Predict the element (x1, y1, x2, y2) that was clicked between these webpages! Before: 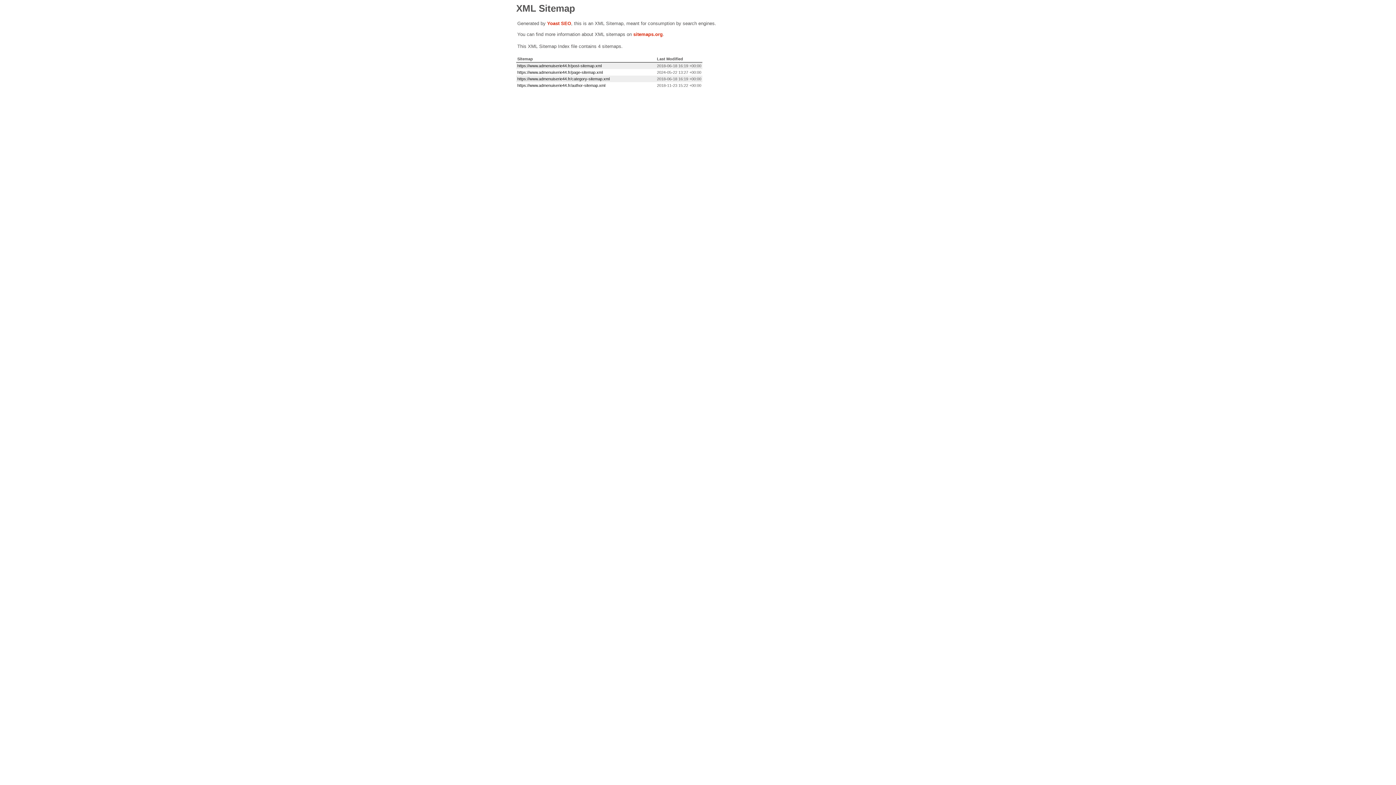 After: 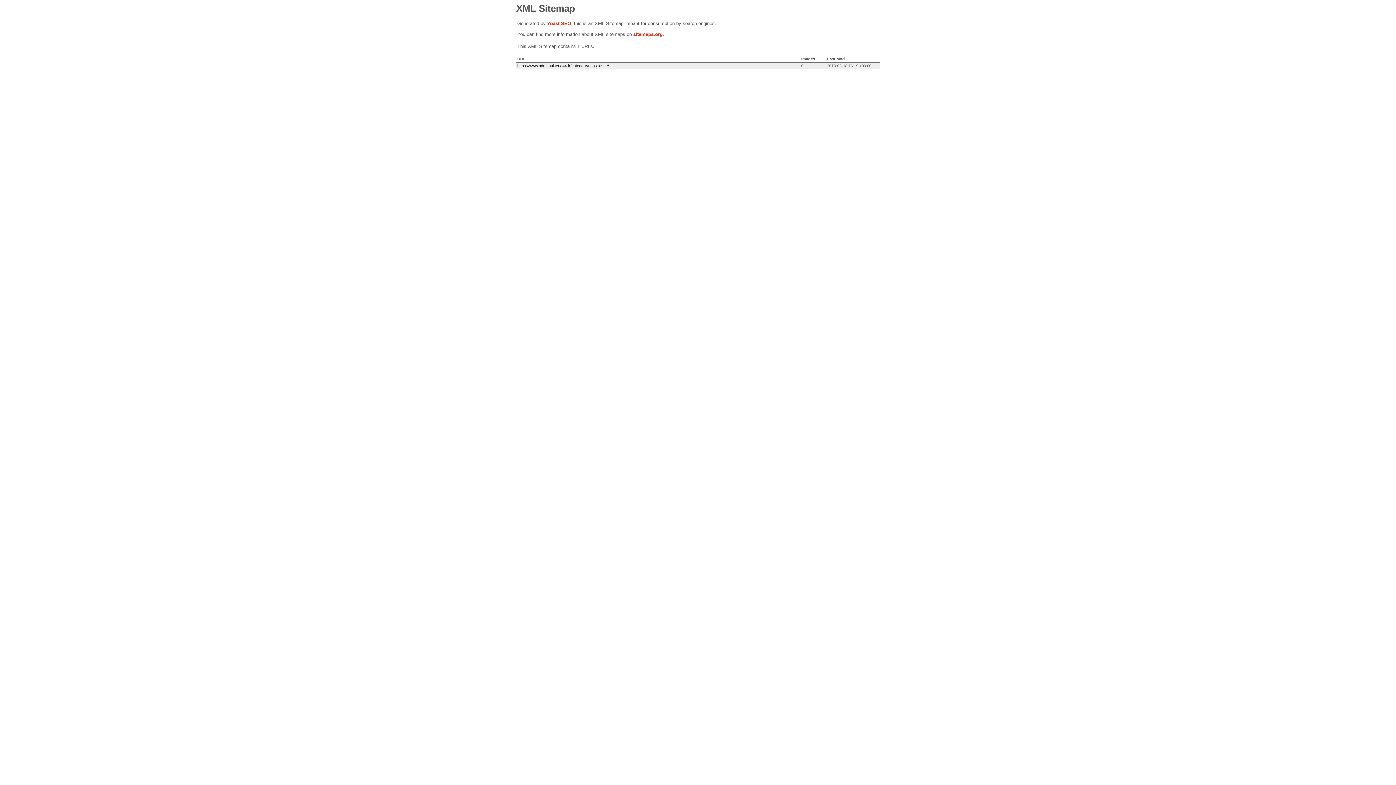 Action: label: https://www.admenuiserie44.fr/category-sitemap.xml bbox: (517, 76, 609, 81)